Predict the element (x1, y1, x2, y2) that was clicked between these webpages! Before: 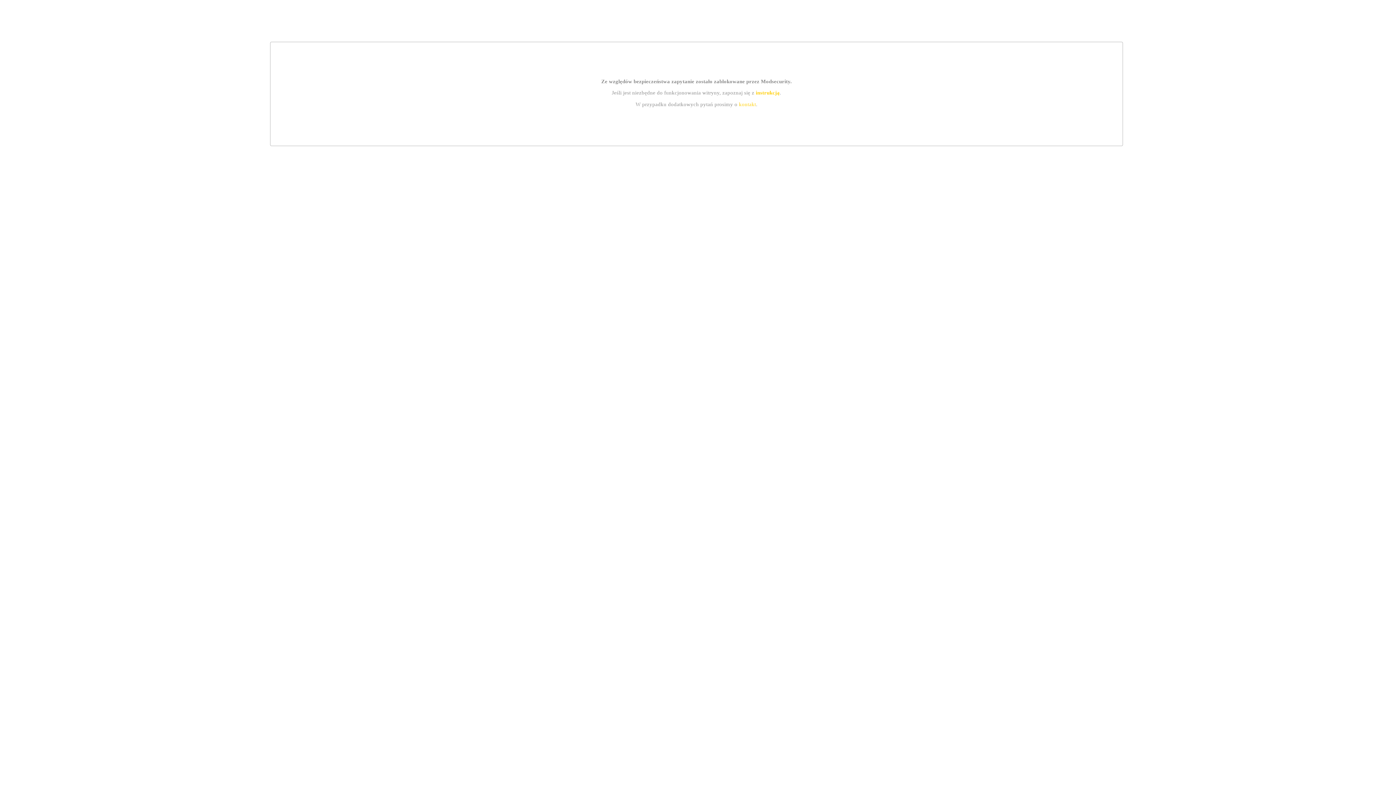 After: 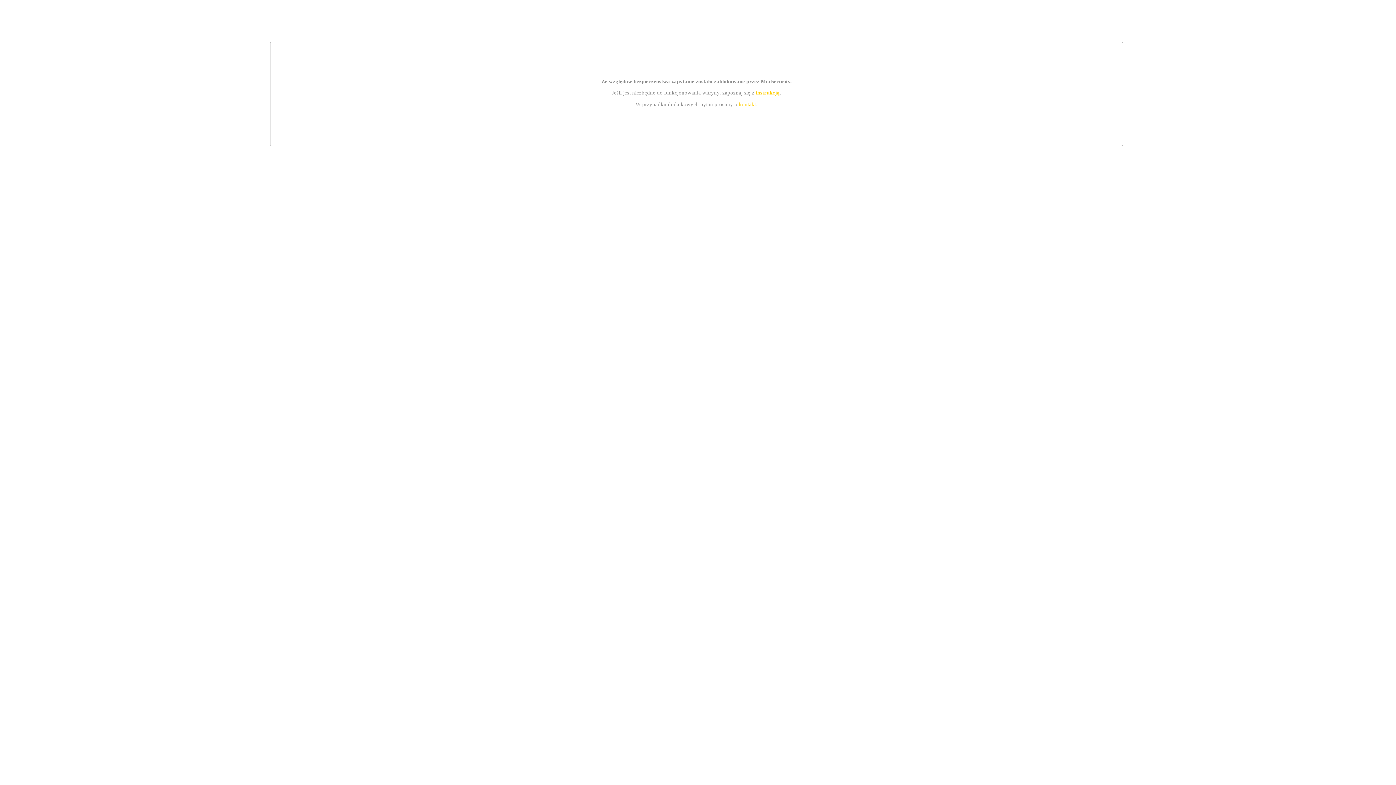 Action: bbox: (755, 89, 779, 95) label: instrukcją